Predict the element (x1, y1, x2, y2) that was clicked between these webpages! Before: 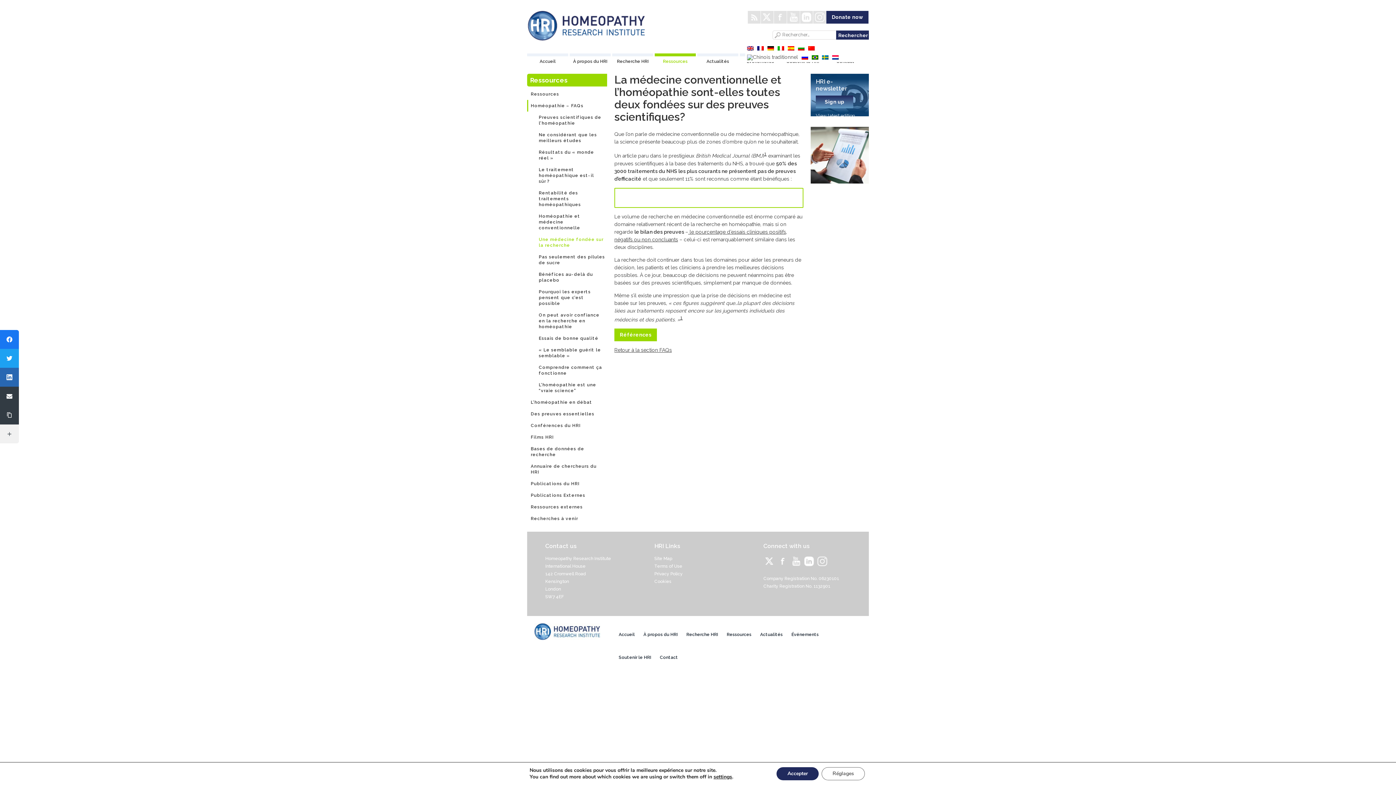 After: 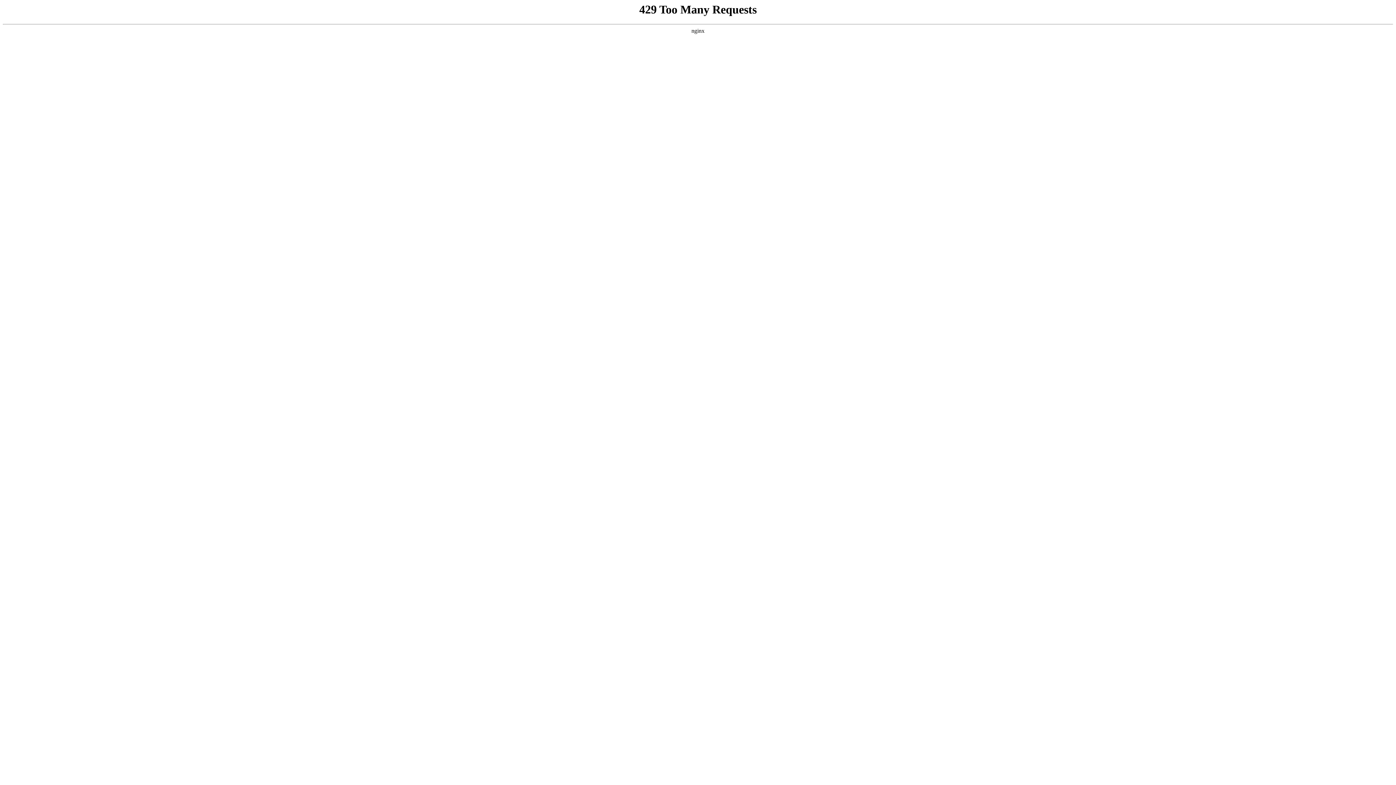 Action: bbox: (535, 187, 607, 210) label: Rentabilité des traitements homéopathiques